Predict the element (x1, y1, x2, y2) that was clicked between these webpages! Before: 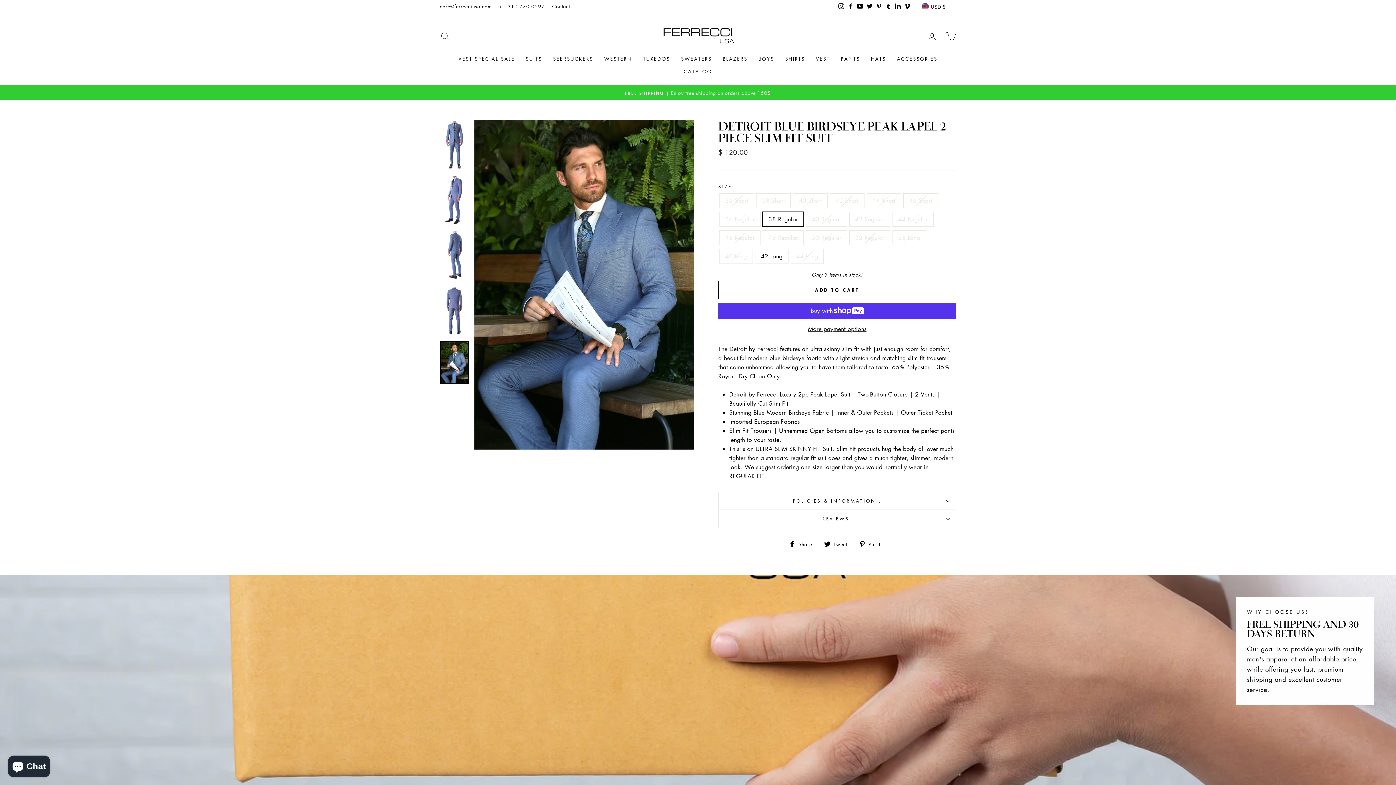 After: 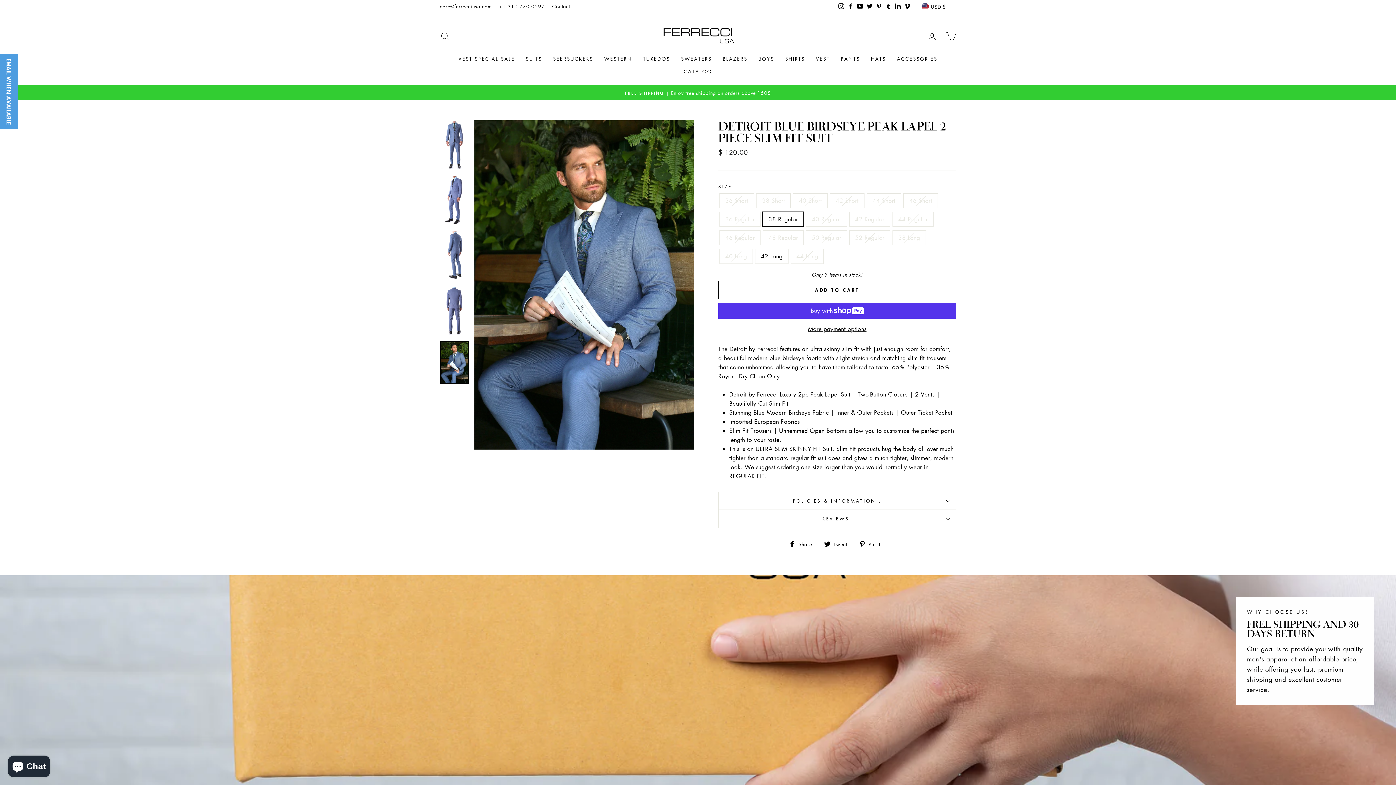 Action: bbox: (824, 539, 852, 548) label:  Tweet
Tweet on Twitter